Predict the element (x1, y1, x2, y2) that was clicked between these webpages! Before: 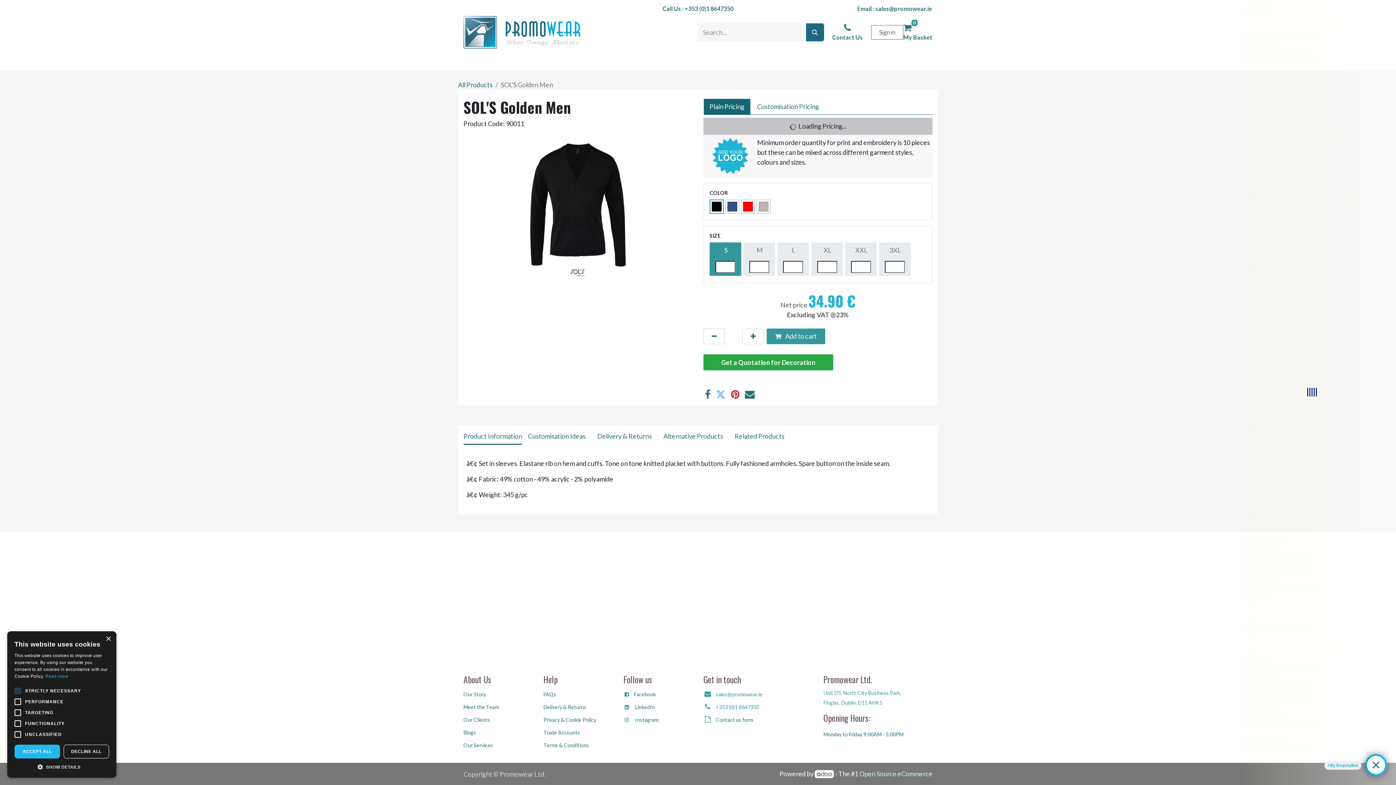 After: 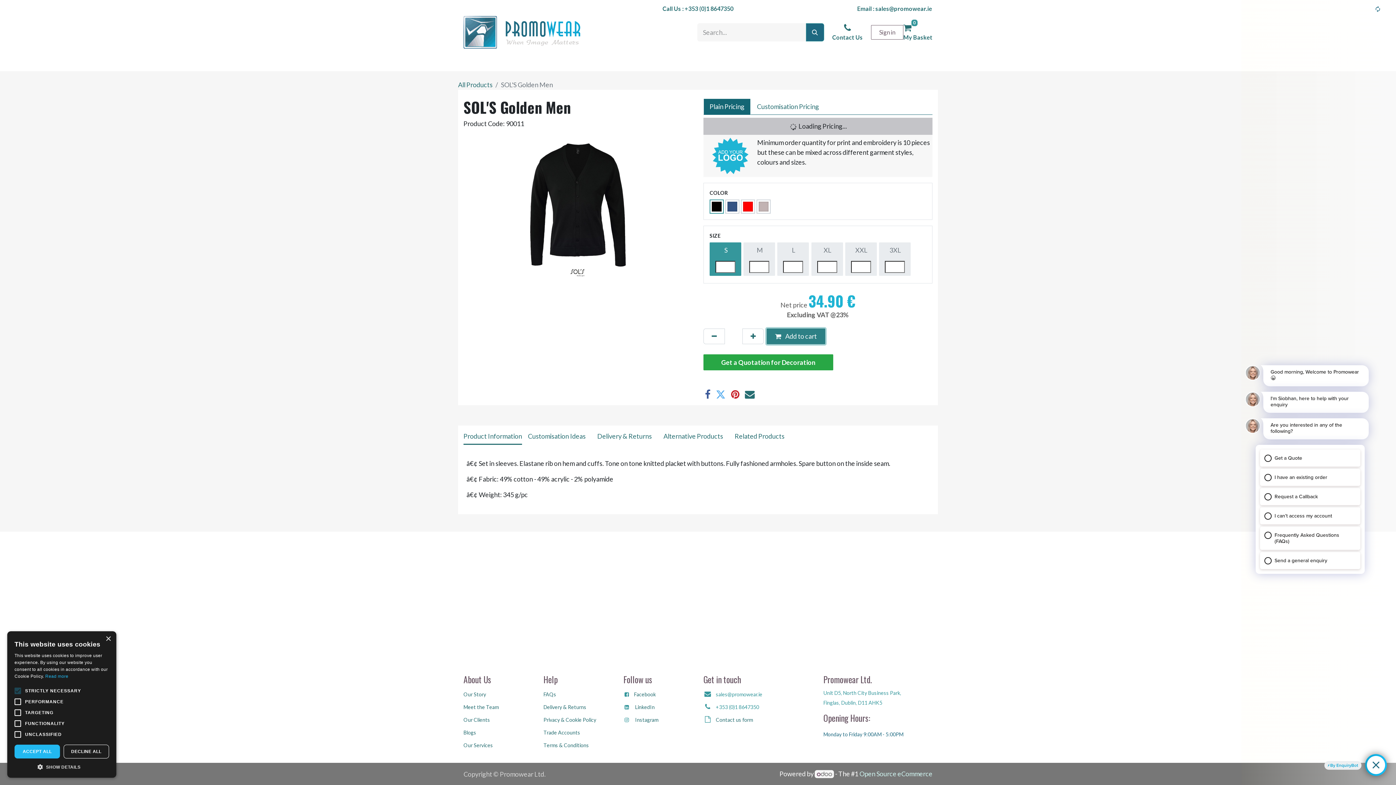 Action: bbox: (767, 328, 825, 344) label:  Add to cart